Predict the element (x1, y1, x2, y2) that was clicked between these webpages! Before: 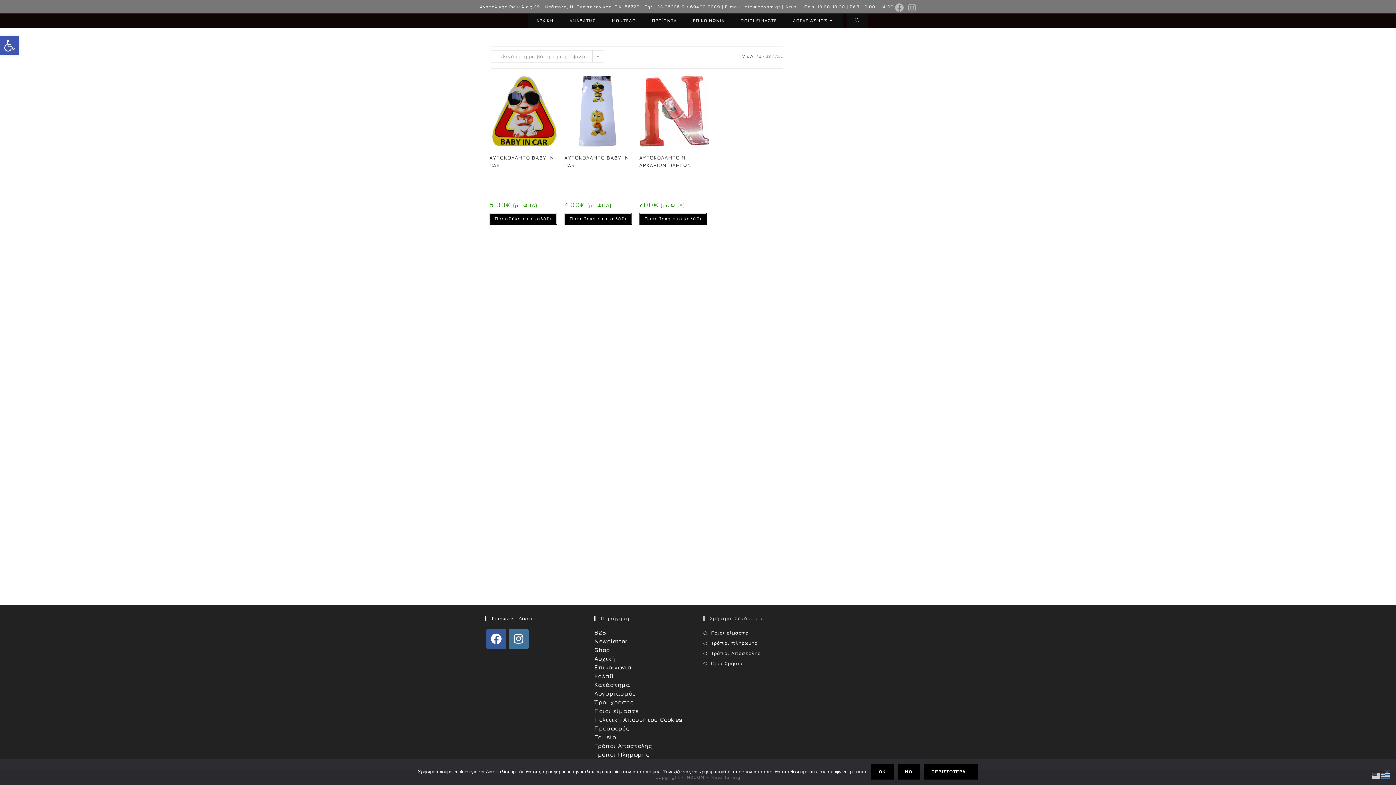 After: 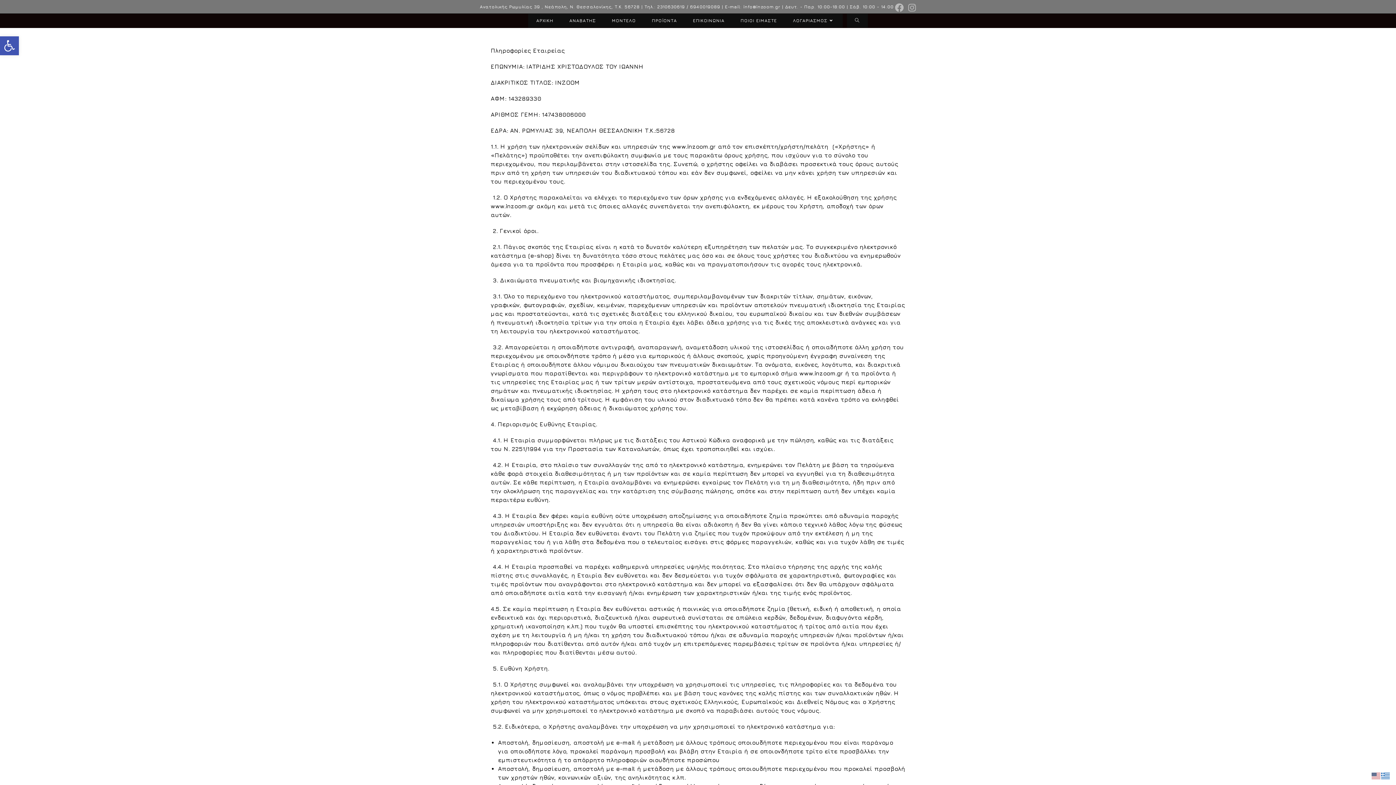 Action: label: Όροι Χρήσης bbox: (703, 660, 744, 667)